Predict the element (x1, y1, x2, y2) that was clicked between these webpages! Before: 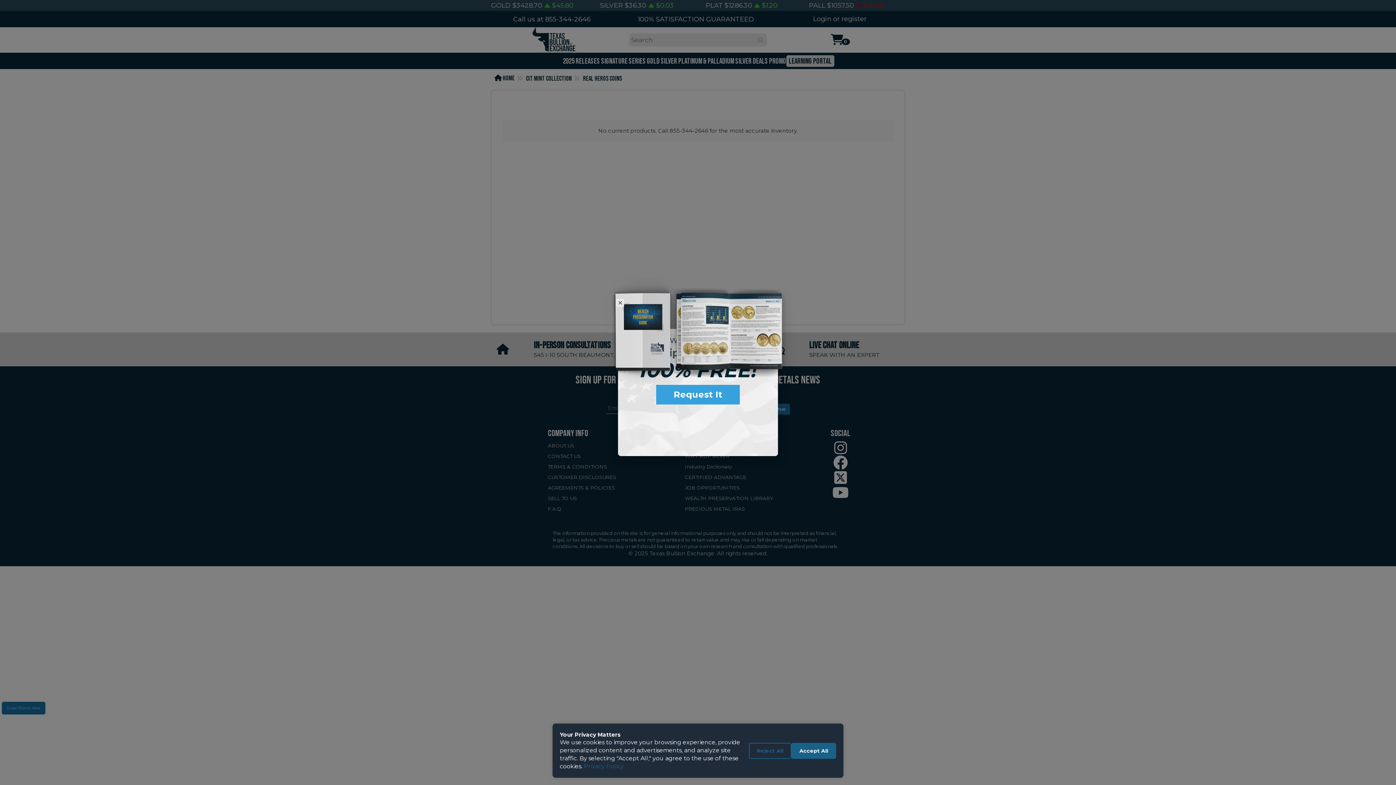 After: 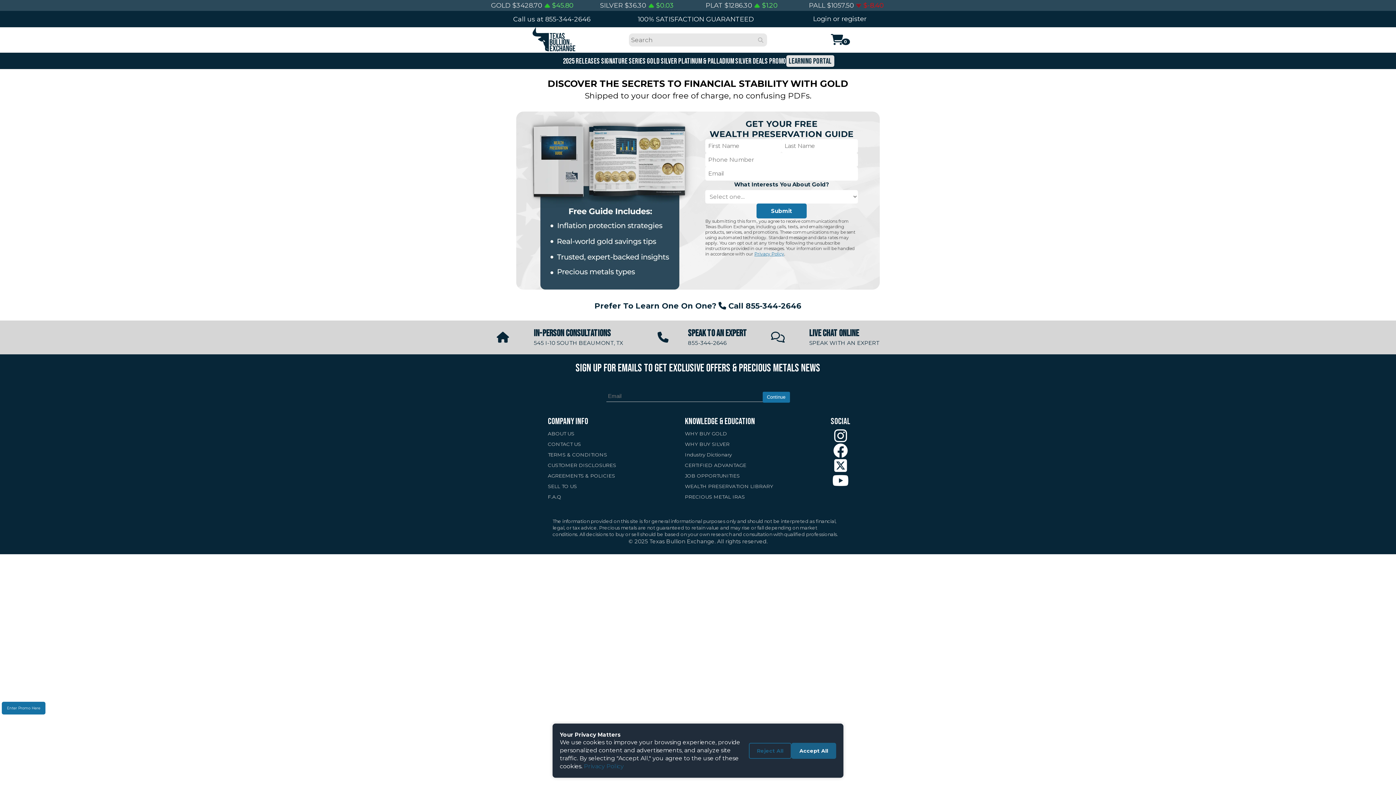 Action: bbox: (656, 350, 740, 370) label: Request It